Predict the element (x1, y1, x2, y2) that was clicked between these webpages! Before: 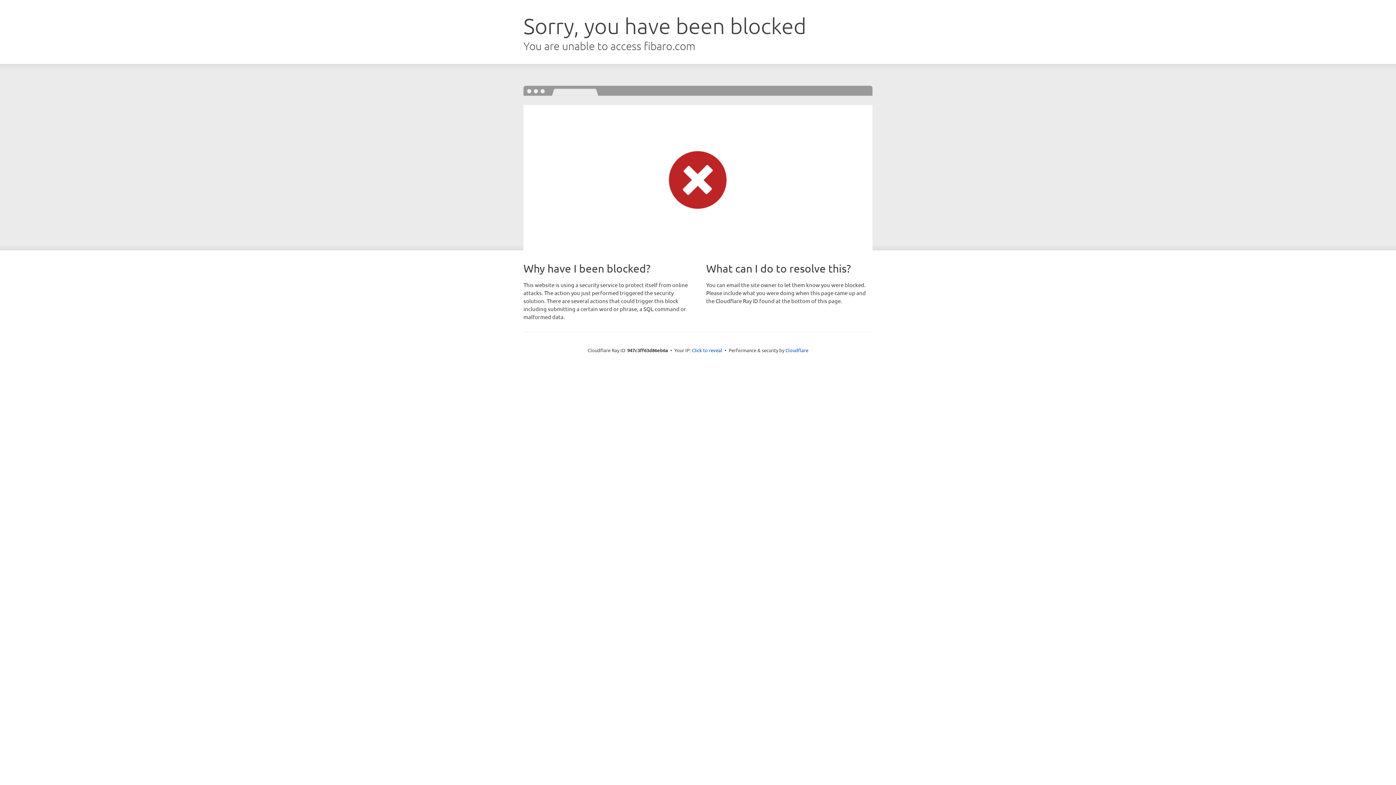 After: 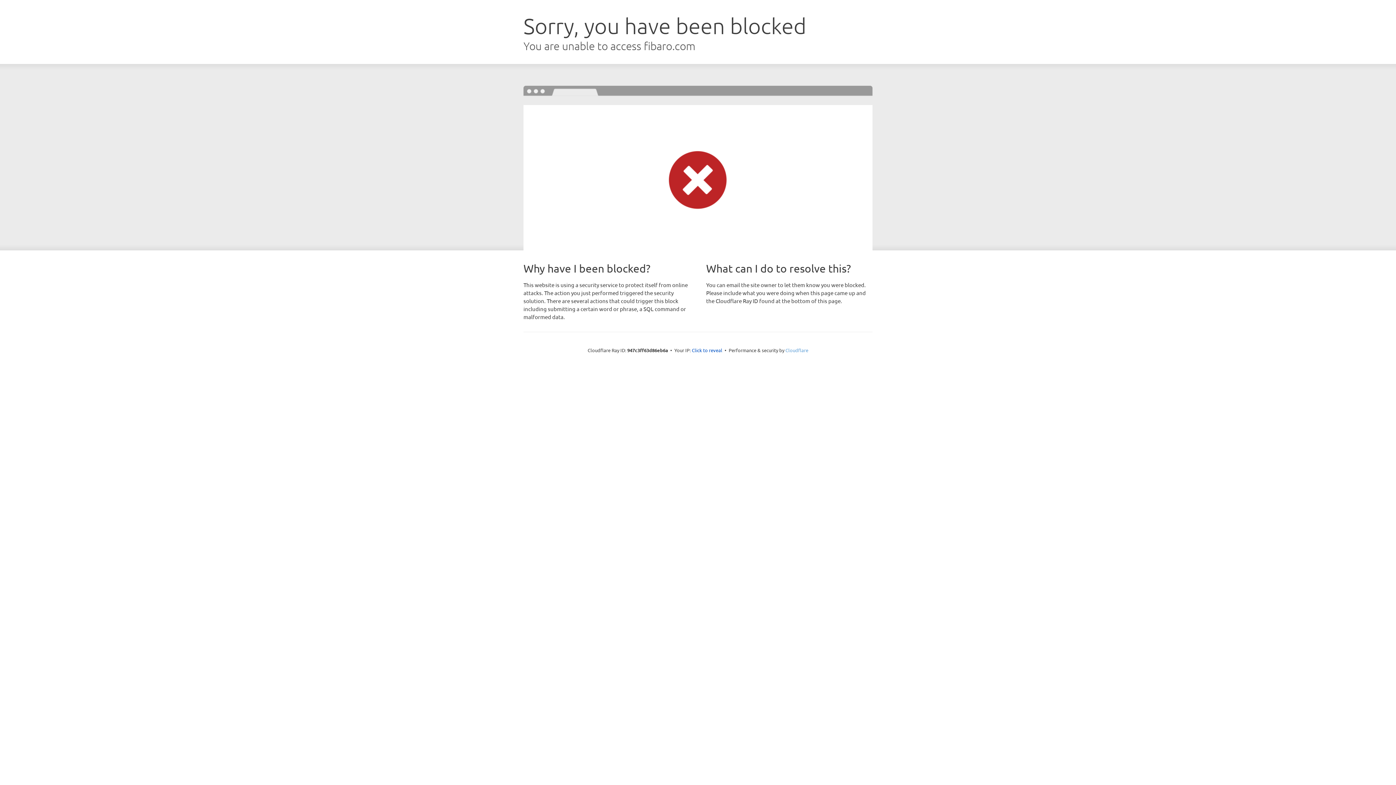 Action: bbox: (785, 347, 808, 353) label: Cloudflare